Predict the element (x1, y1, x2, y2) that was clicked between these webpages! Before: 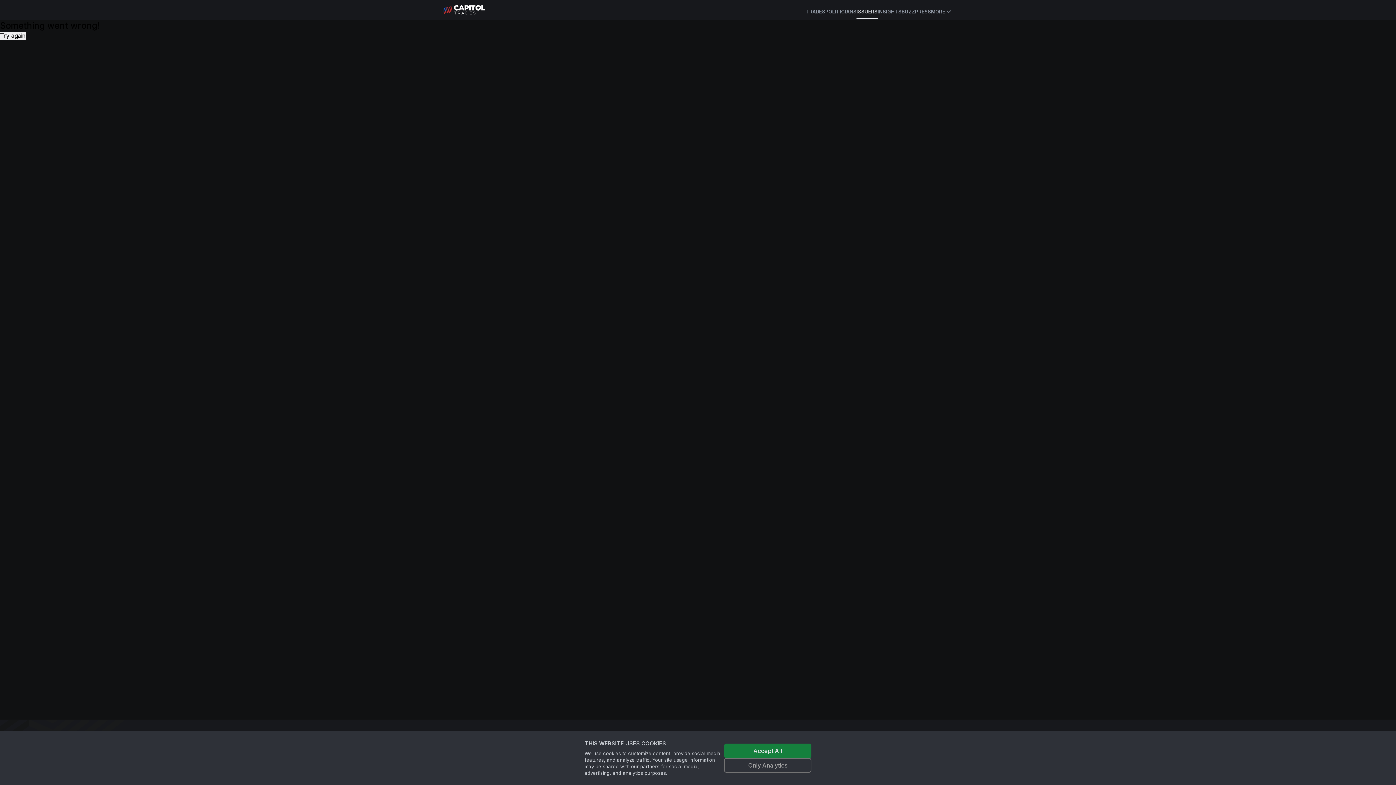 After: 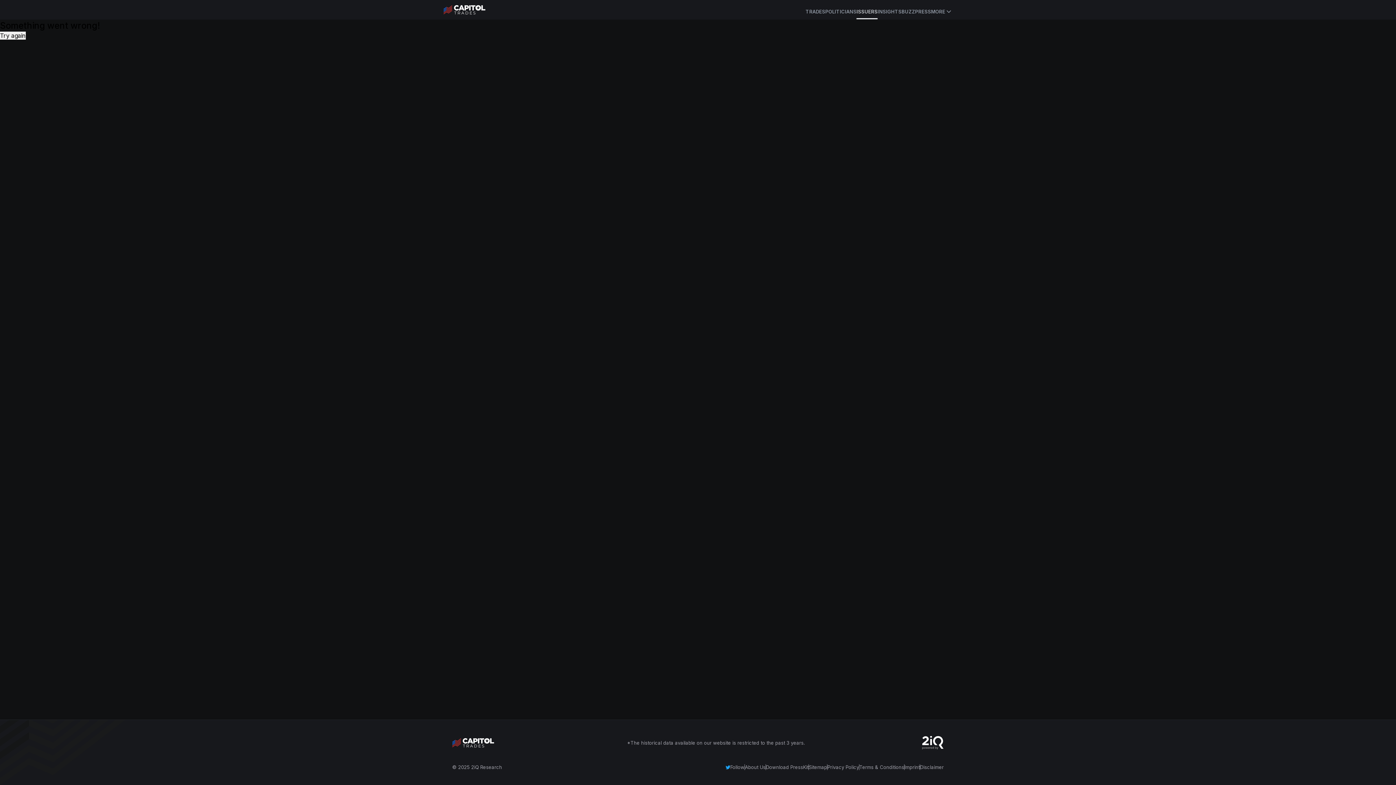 Action: bbox: (724, 743, 811, 758) label: Accept All